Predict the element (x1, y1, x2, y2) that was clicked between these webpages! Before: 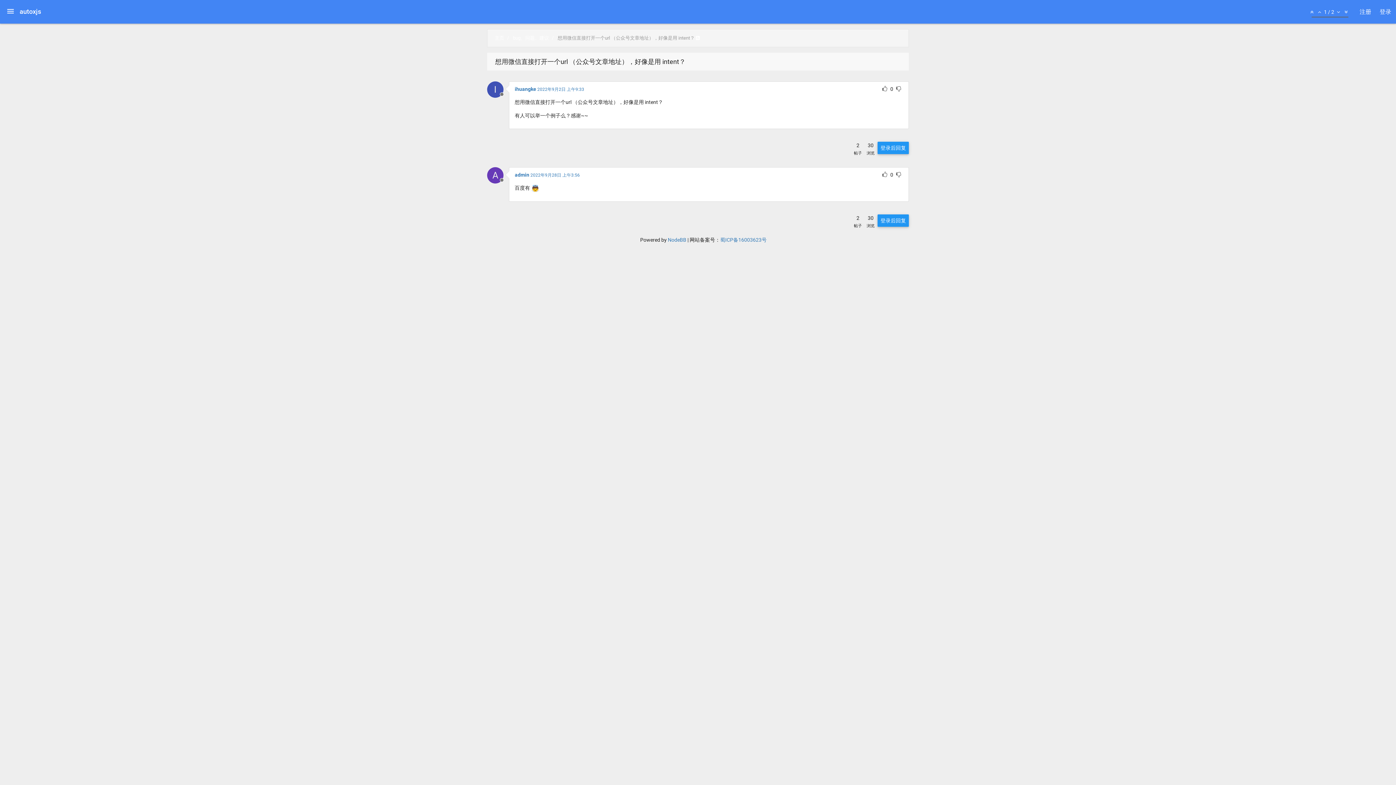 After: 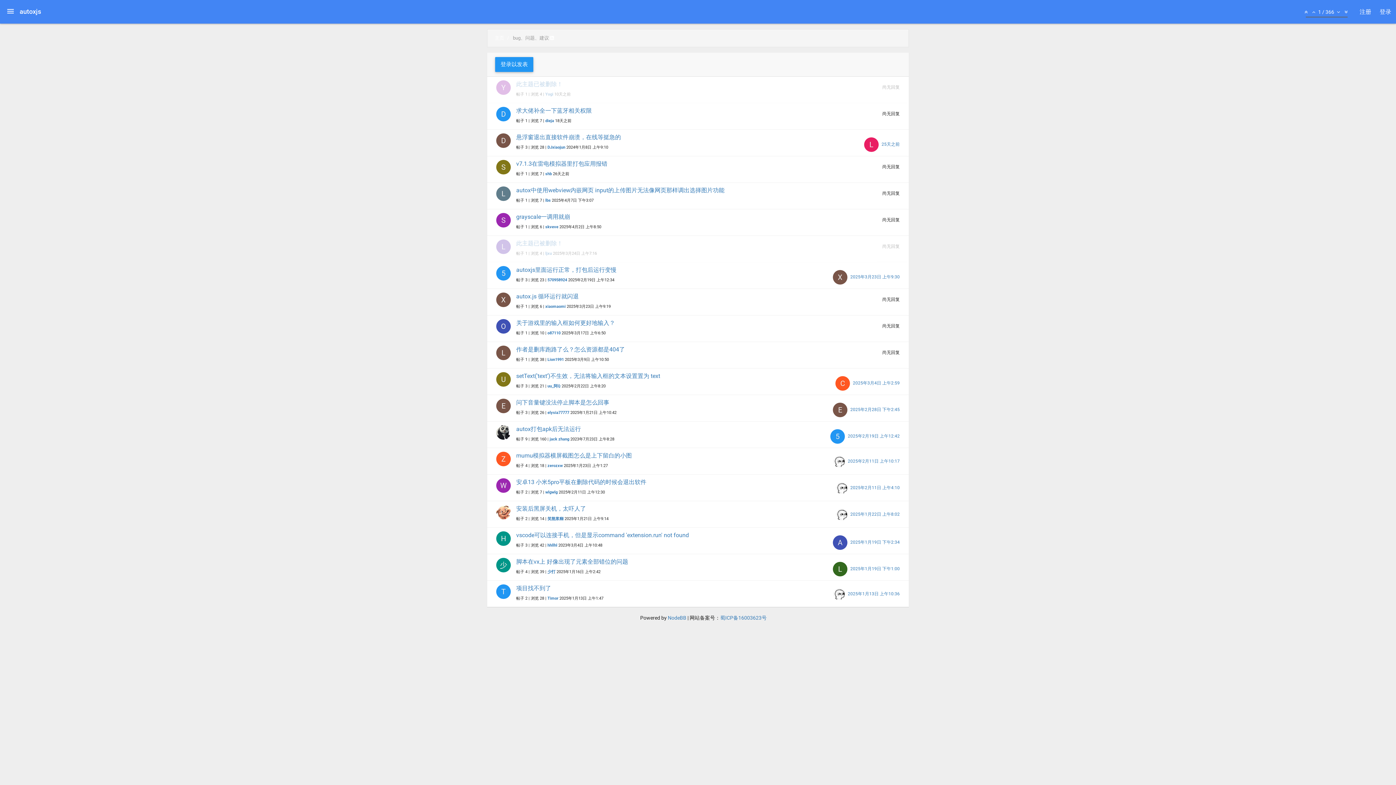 Action: label: bug、问题、建议 bbox: (513, 35, 549, 40)